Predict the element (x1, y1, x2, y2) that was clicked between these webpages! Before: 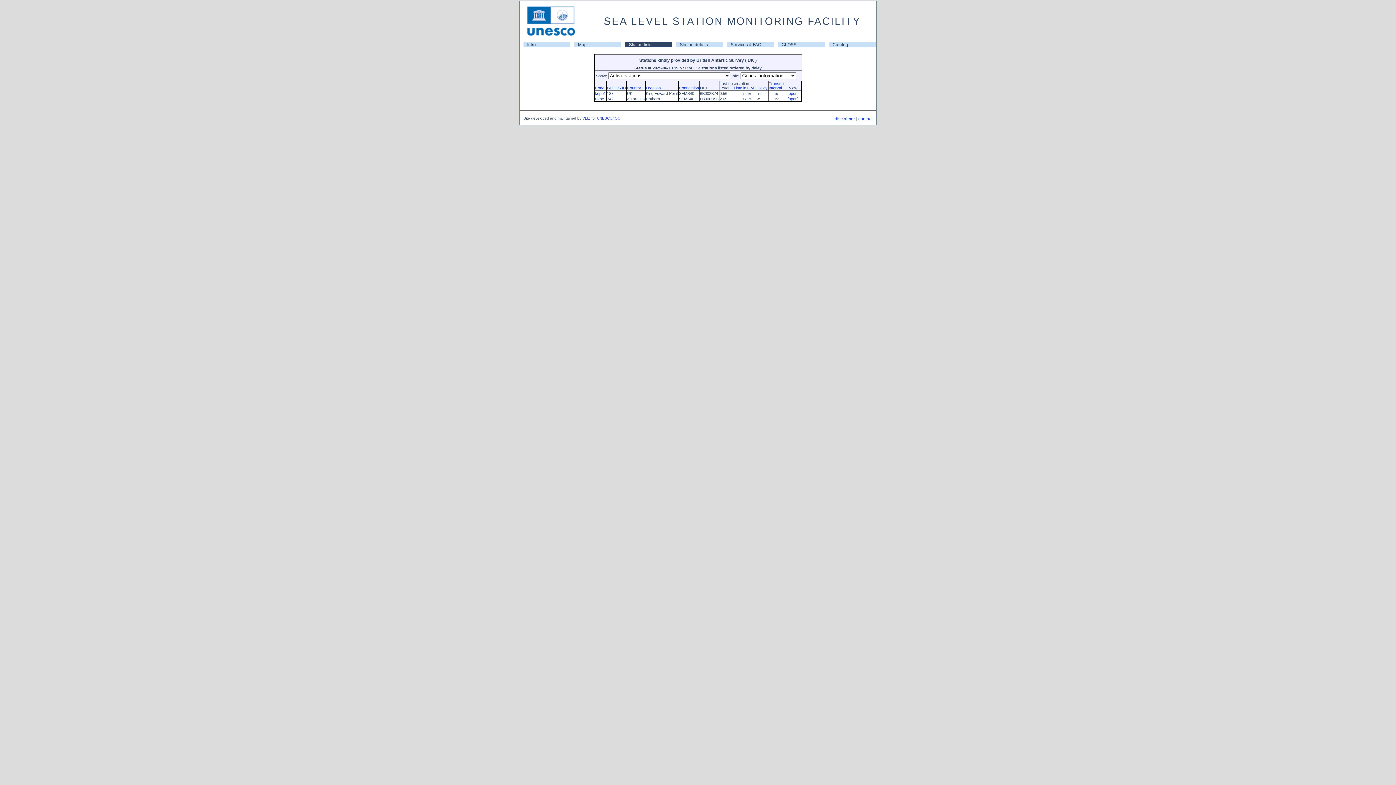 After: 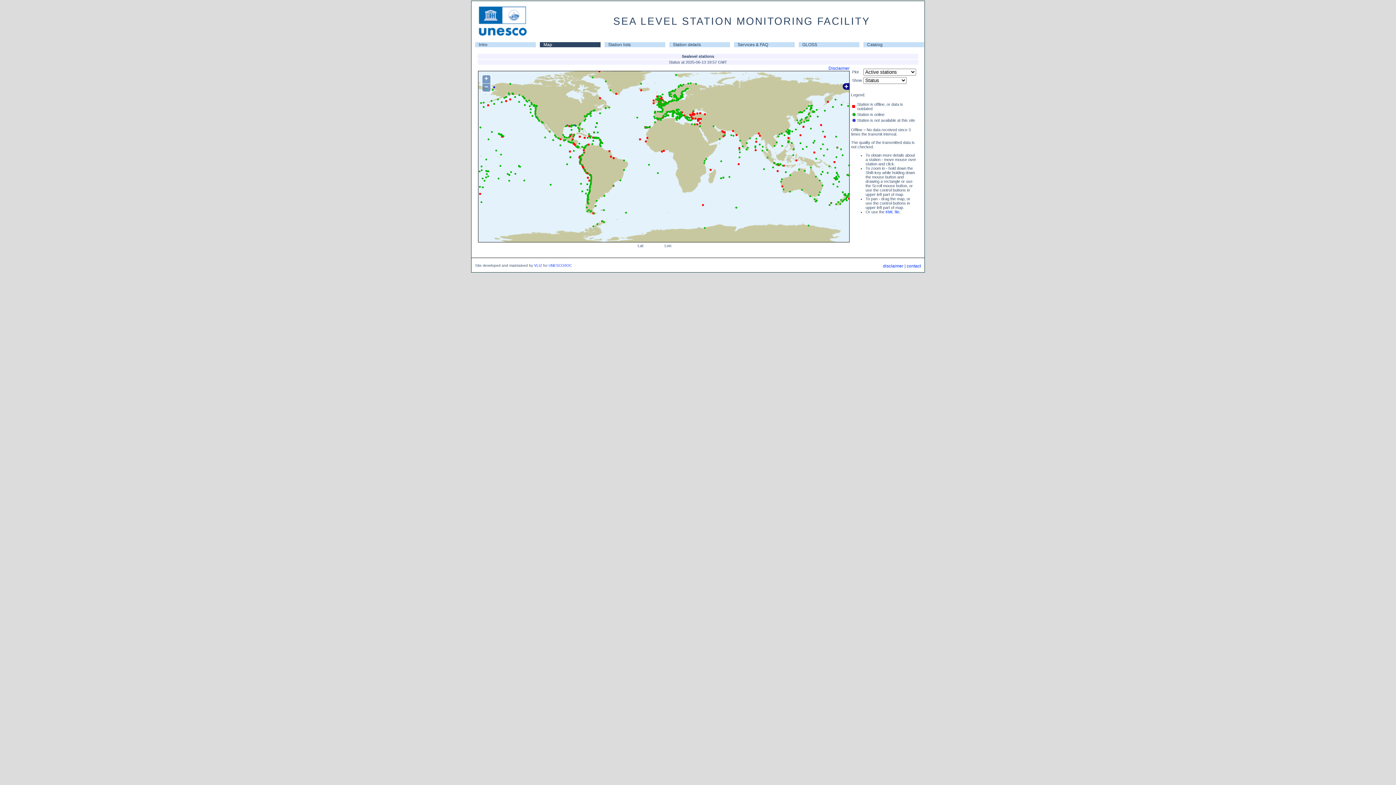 Action: label: Map bbox: (574, 42, 621, 47)